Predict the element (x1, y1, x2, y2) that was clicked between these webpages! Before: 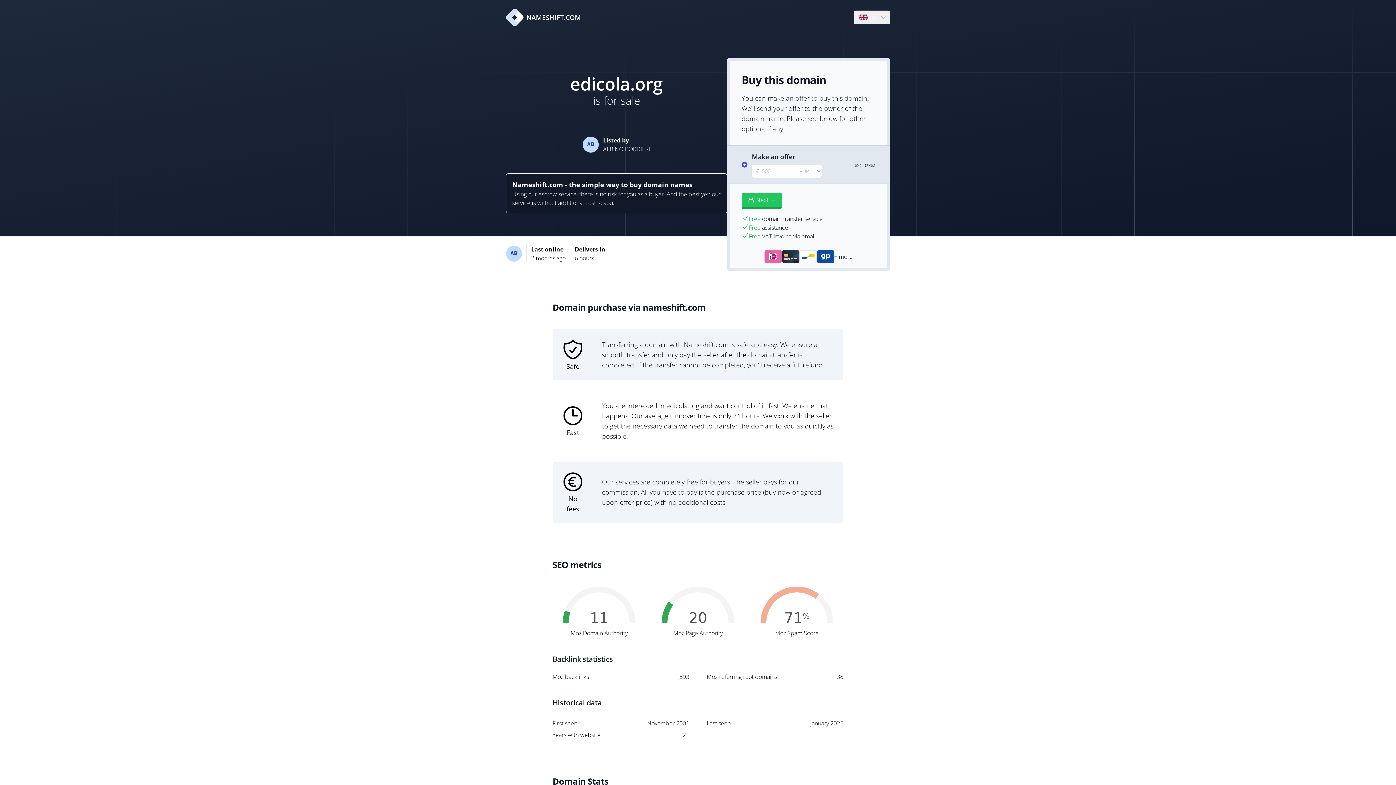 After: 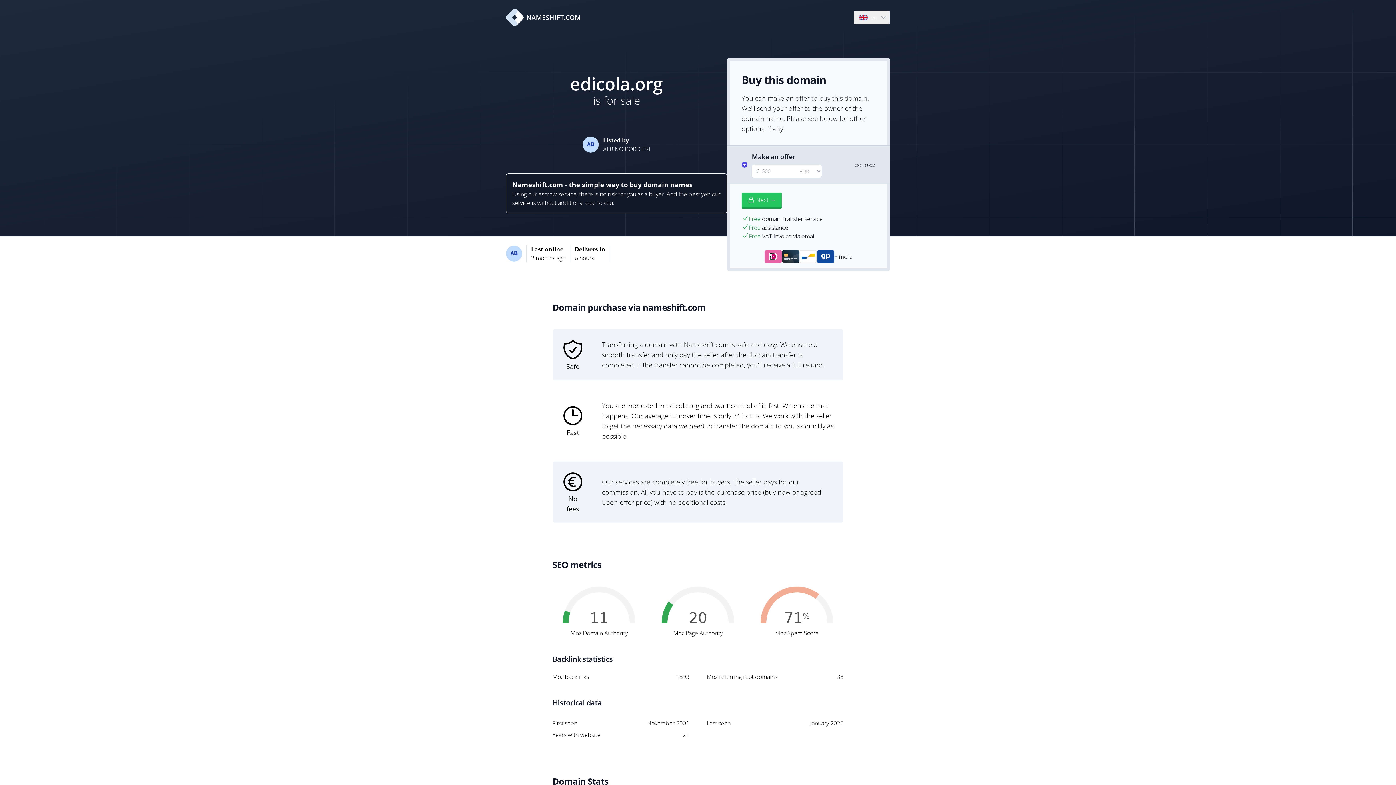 Action: bbox: (506, 8, 581, 26) label: NAMESHIFT.COM